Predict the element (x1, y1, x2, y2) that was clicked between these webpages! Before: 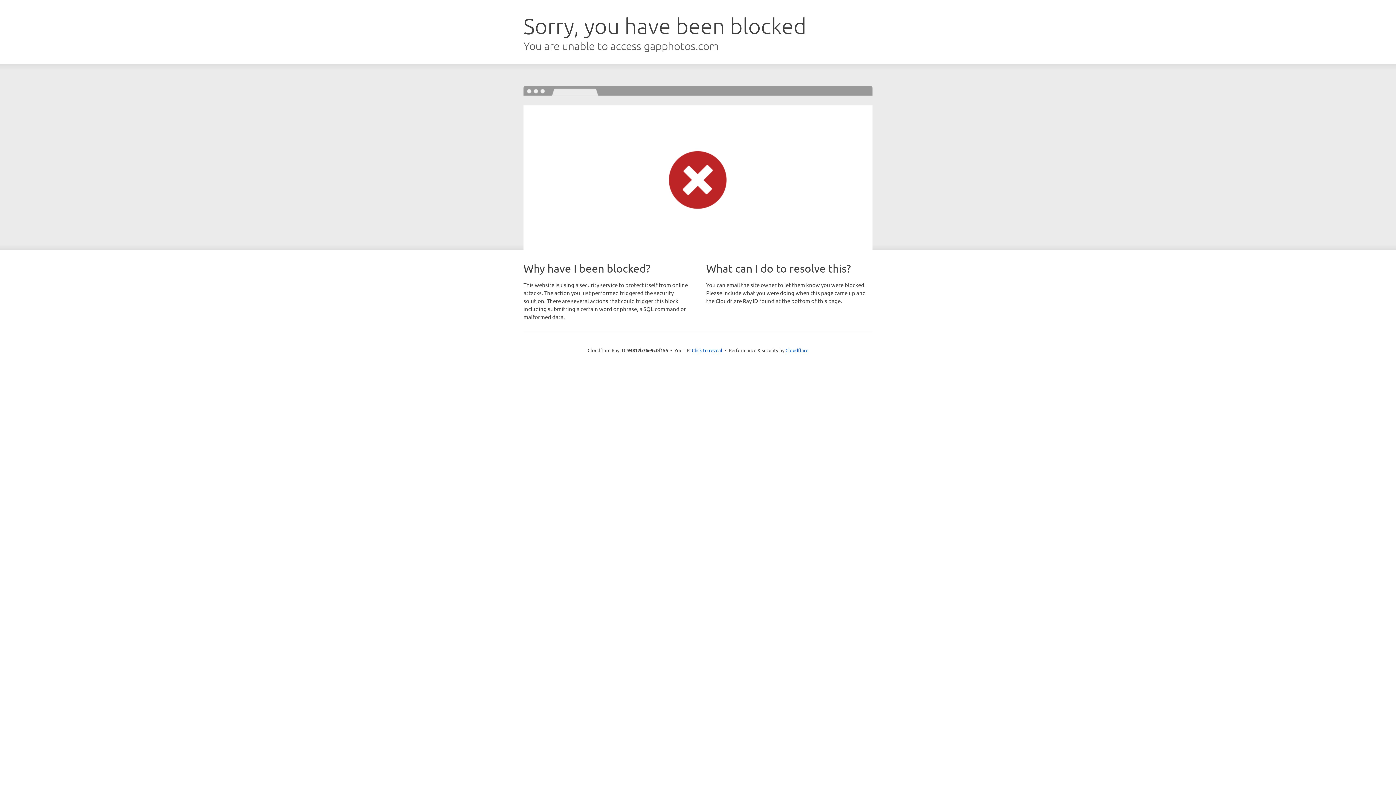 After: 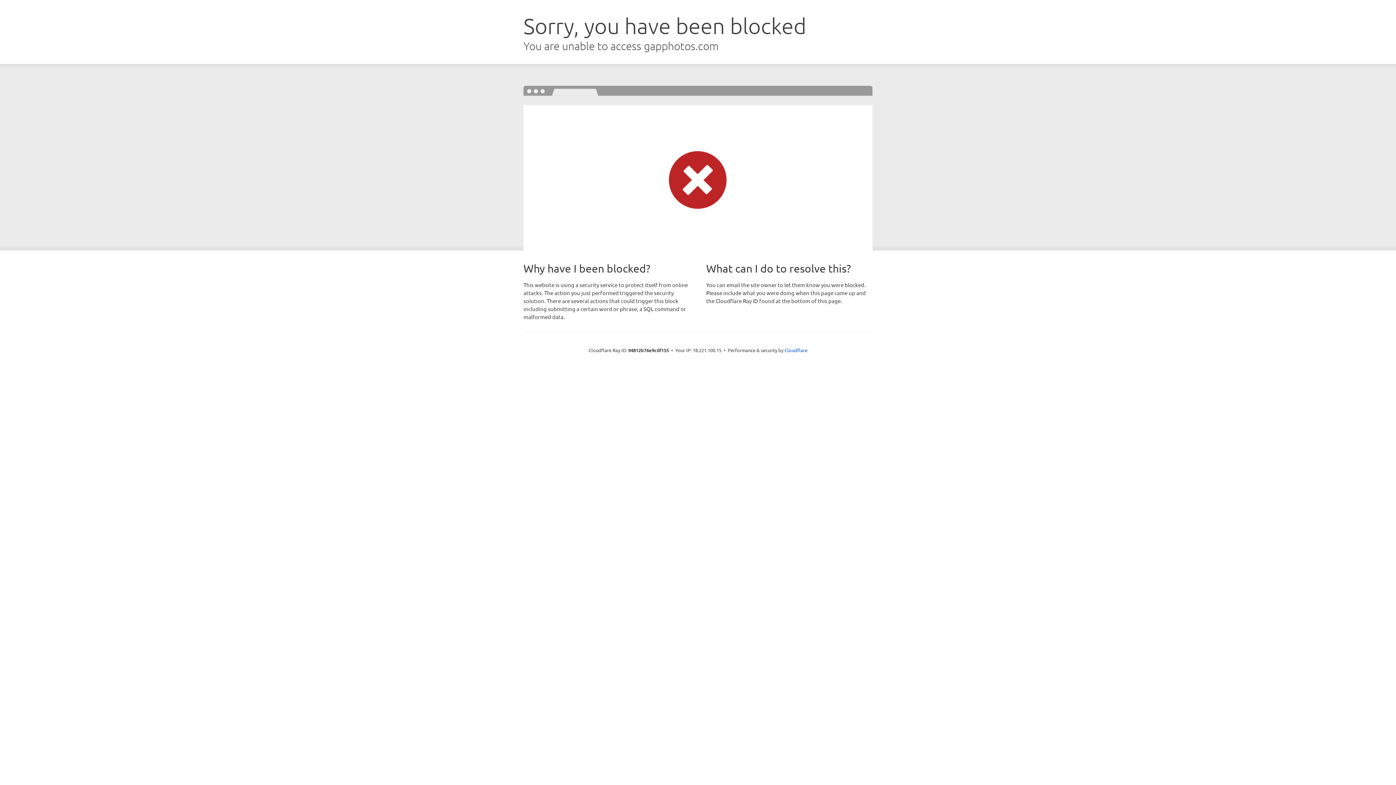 Action: label: Click to reveal bbox: (692, 346, 722, 353)